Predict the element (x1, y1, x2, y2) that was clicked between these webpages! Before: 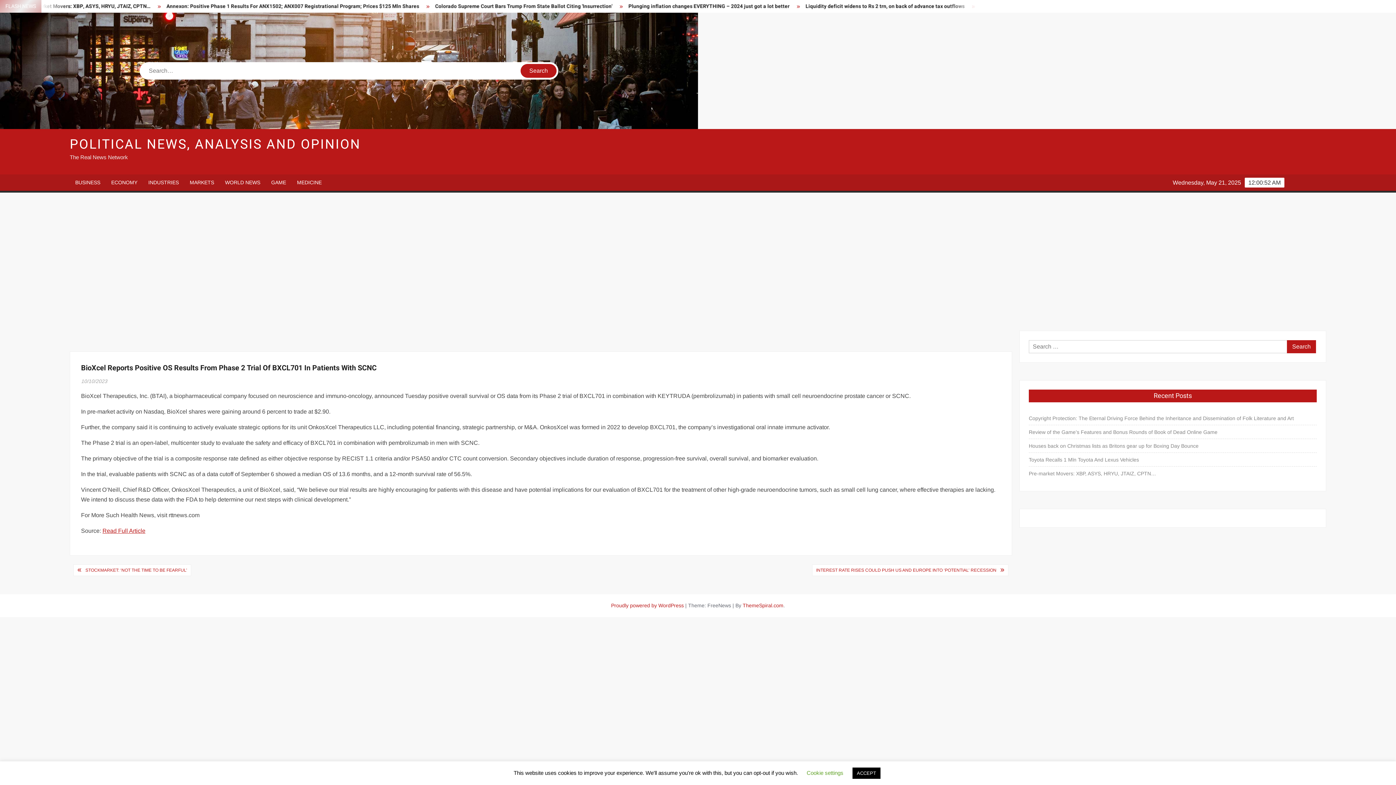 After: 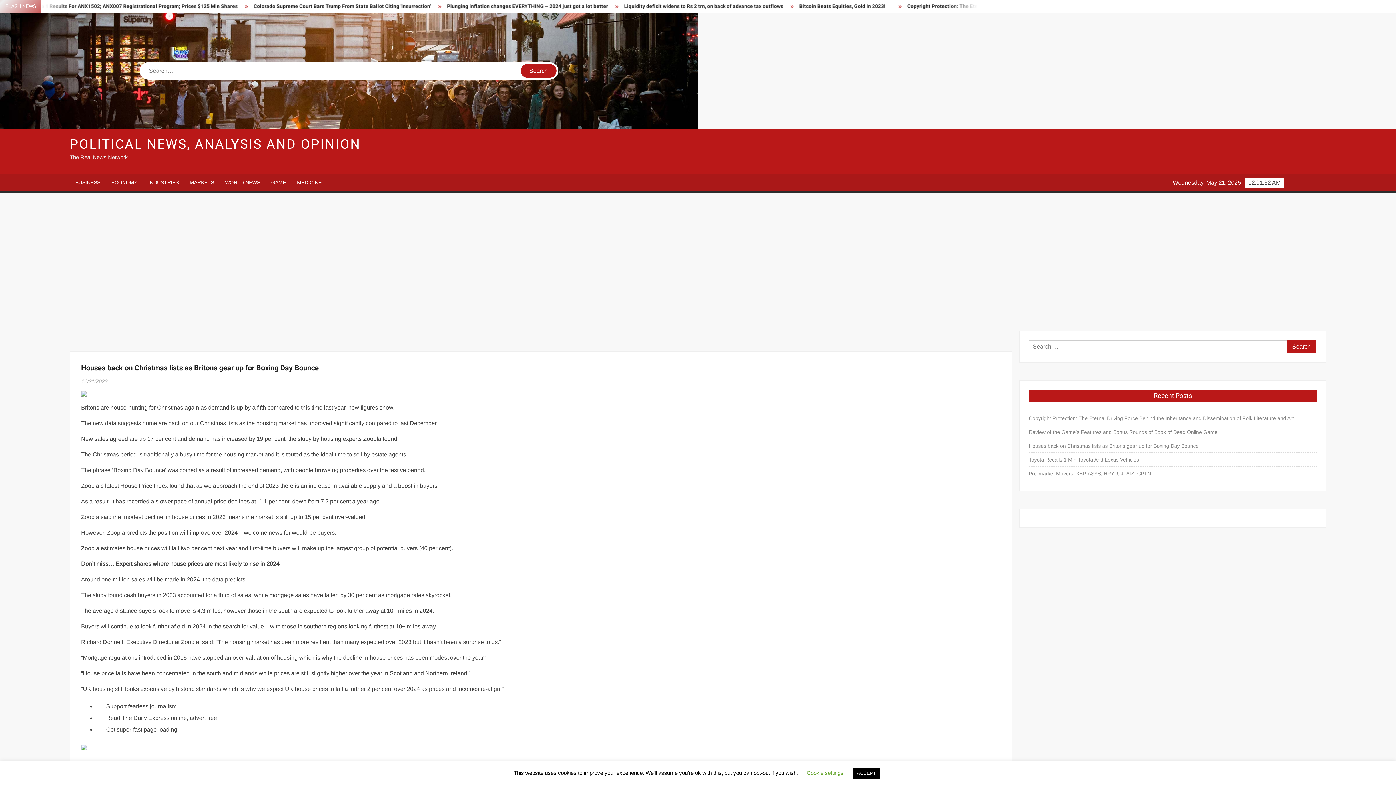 Action: bbox: (1029, 441, 1198, 450) label: Houses back on Christmas lists as Britons gear up for Boxing Day Bounce